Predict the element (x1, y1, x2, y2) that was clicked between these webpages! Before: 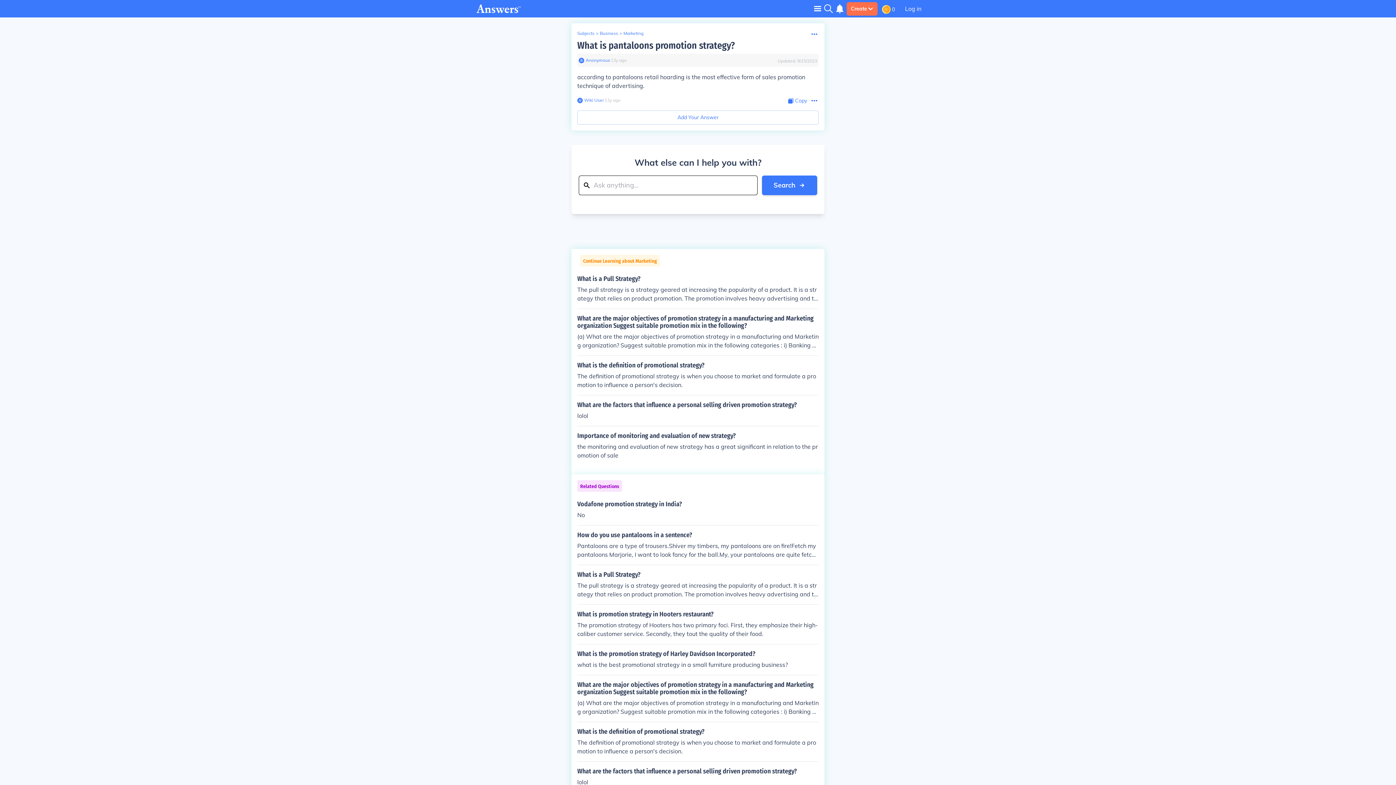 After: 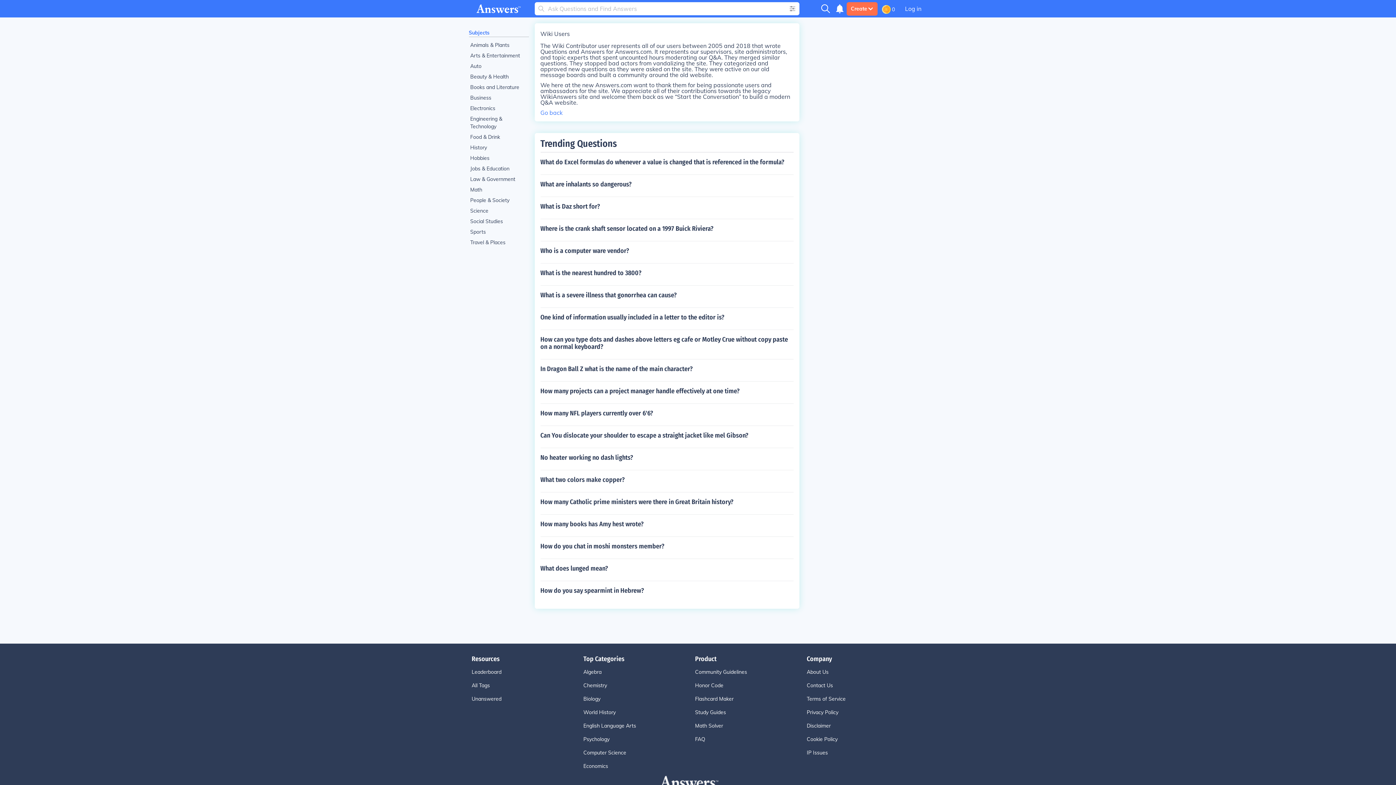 Action: bbox: (582, 97, 604, 103) label: Wiki User